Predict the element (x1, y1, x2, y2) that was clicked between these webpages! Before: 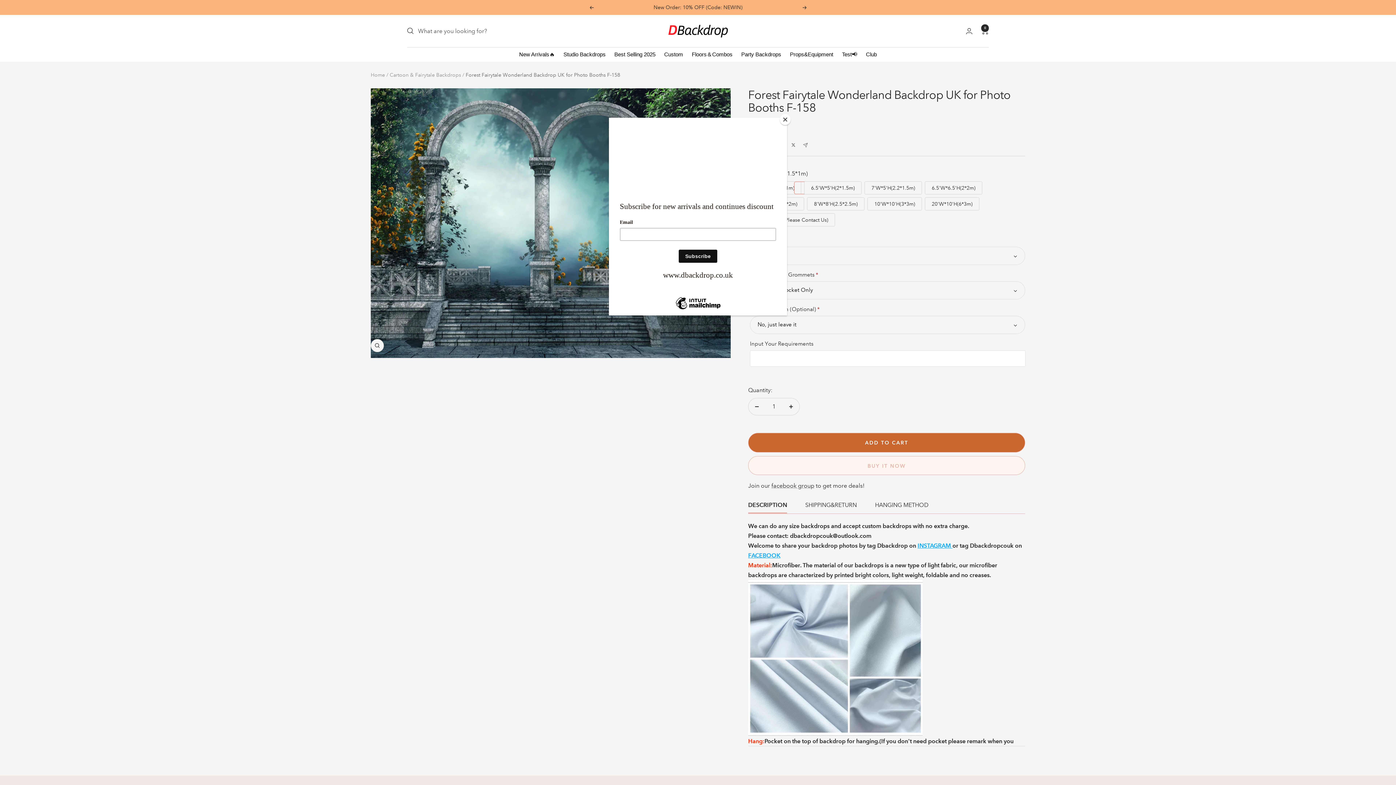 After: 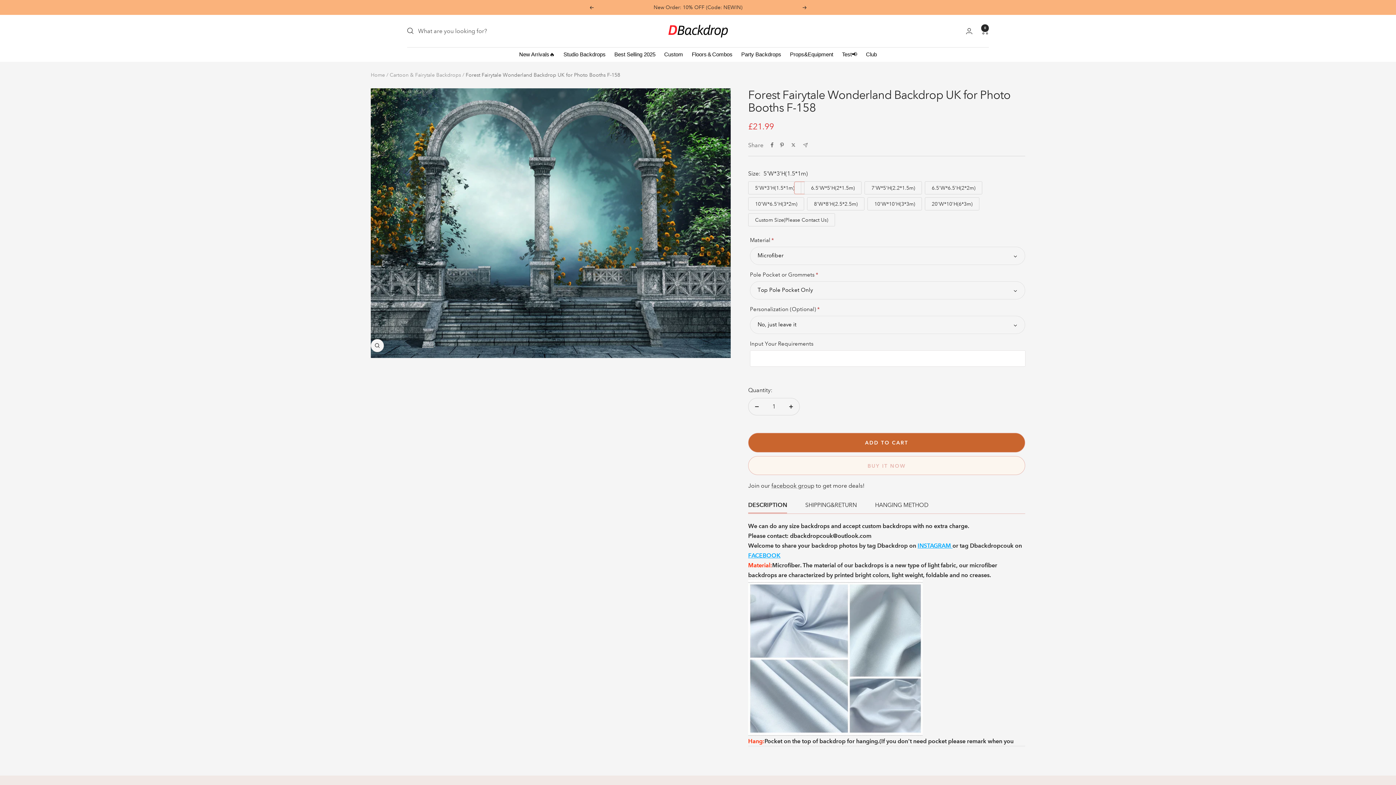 Action: bbox: (780, 114, 790, 125) label: Close